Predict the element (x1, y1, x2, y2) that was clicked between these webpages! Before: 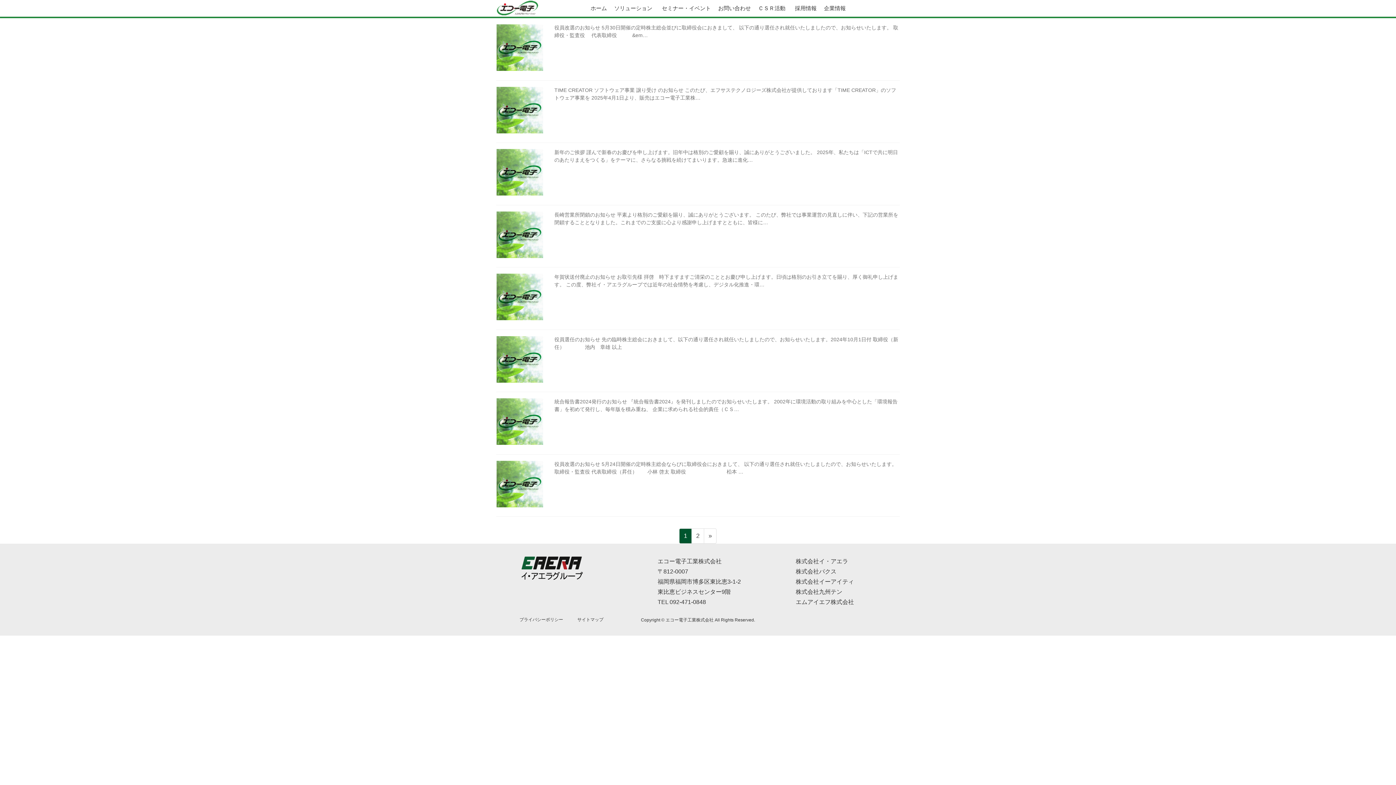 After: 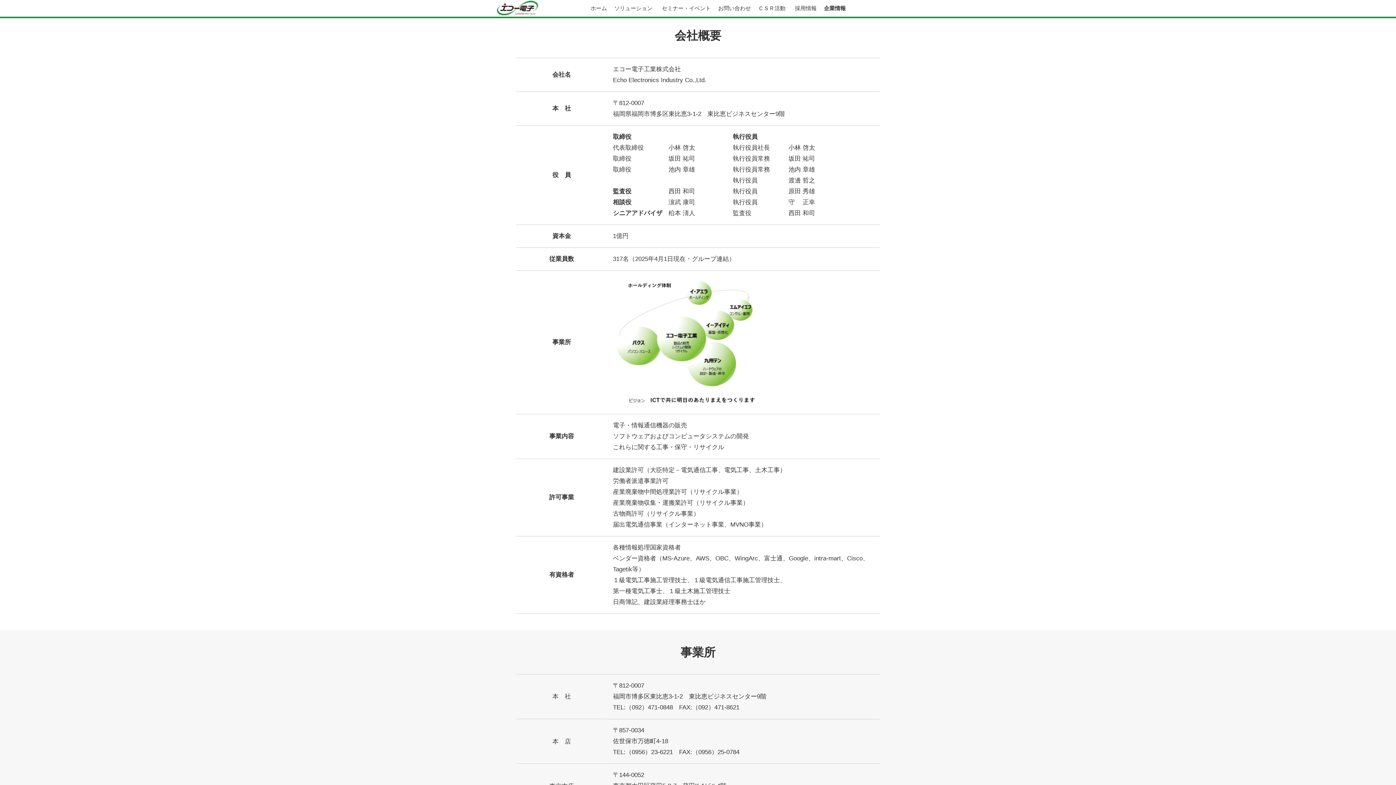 Action: label: 企業情報 bbox: (820, 0, 851, 16)